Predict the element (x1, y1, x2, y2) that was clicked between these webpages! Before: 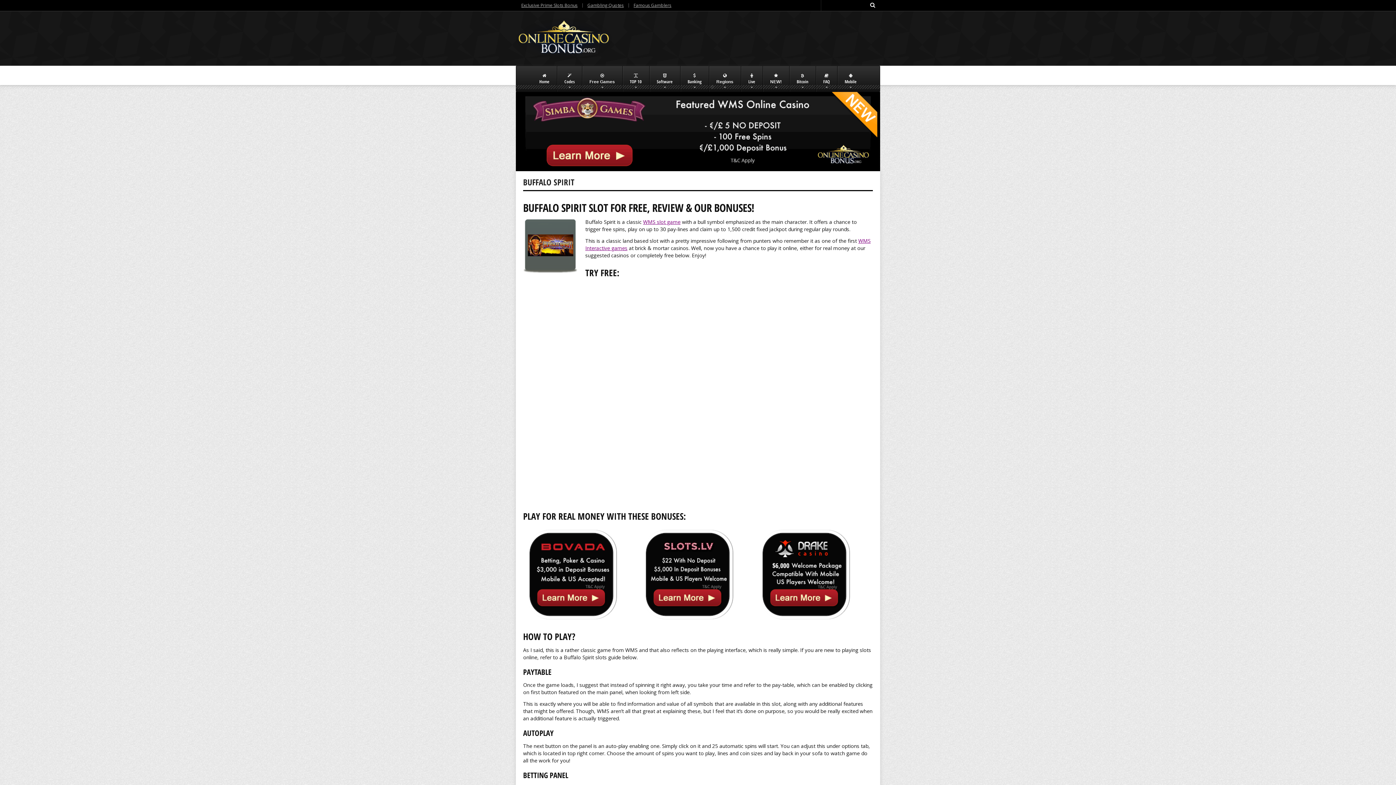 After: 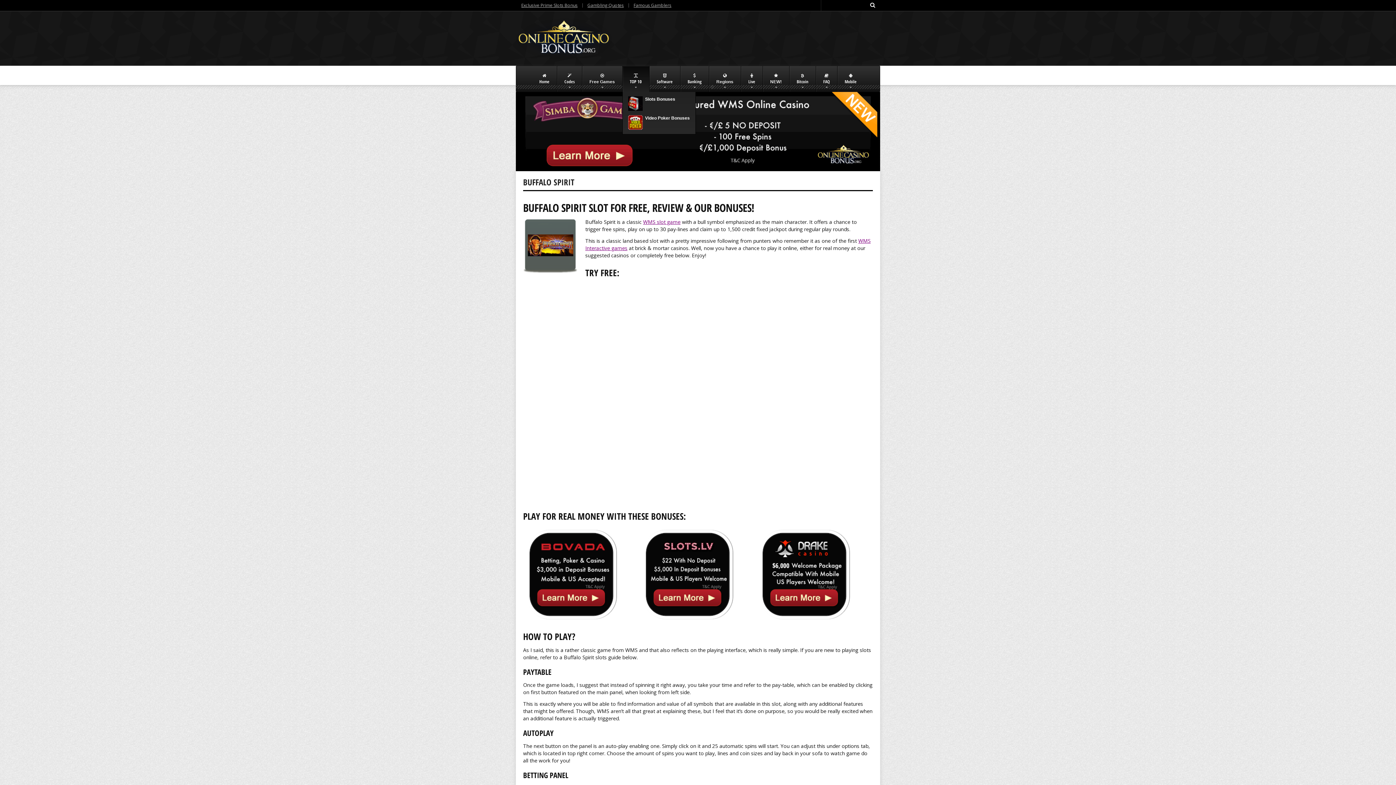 Action: bbox: (622, 66, 649, 91) label: TOP 10